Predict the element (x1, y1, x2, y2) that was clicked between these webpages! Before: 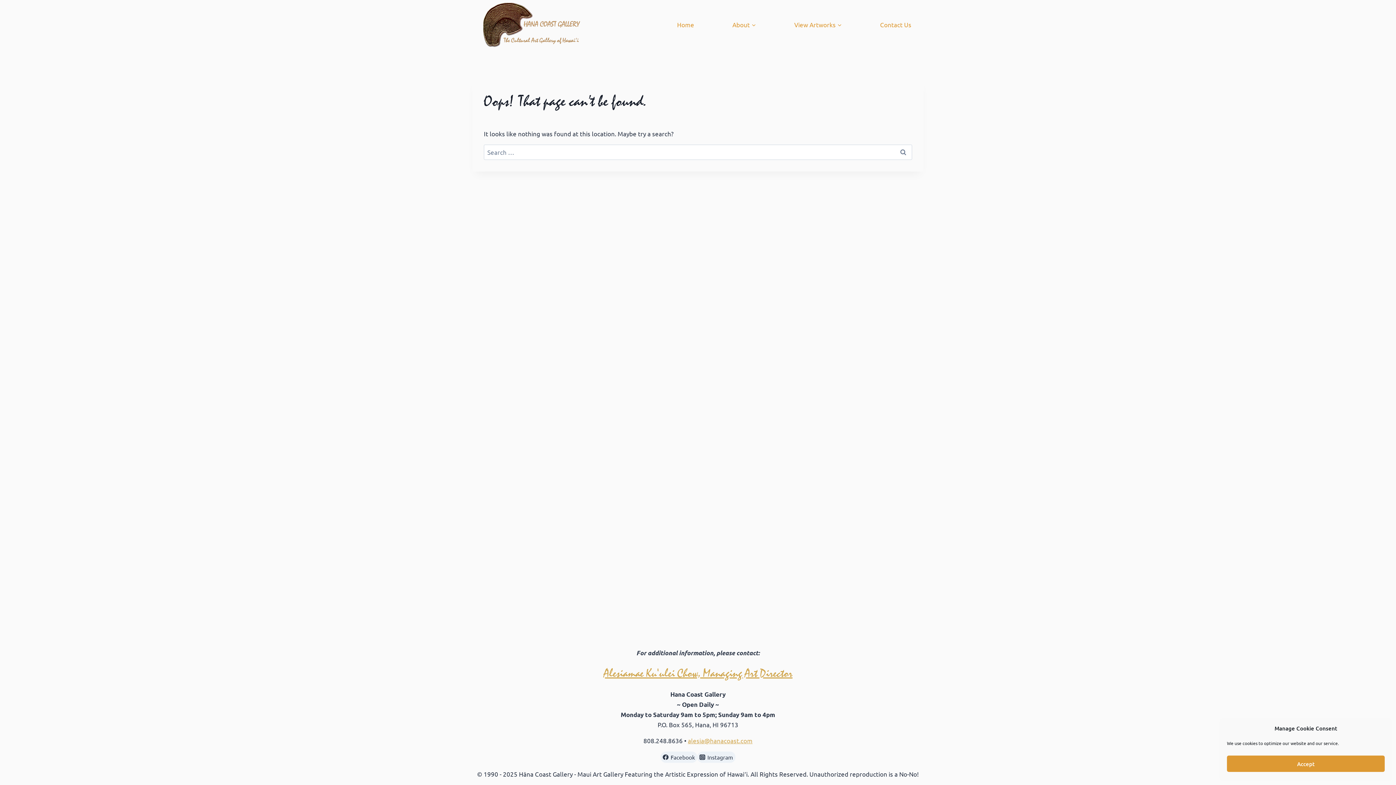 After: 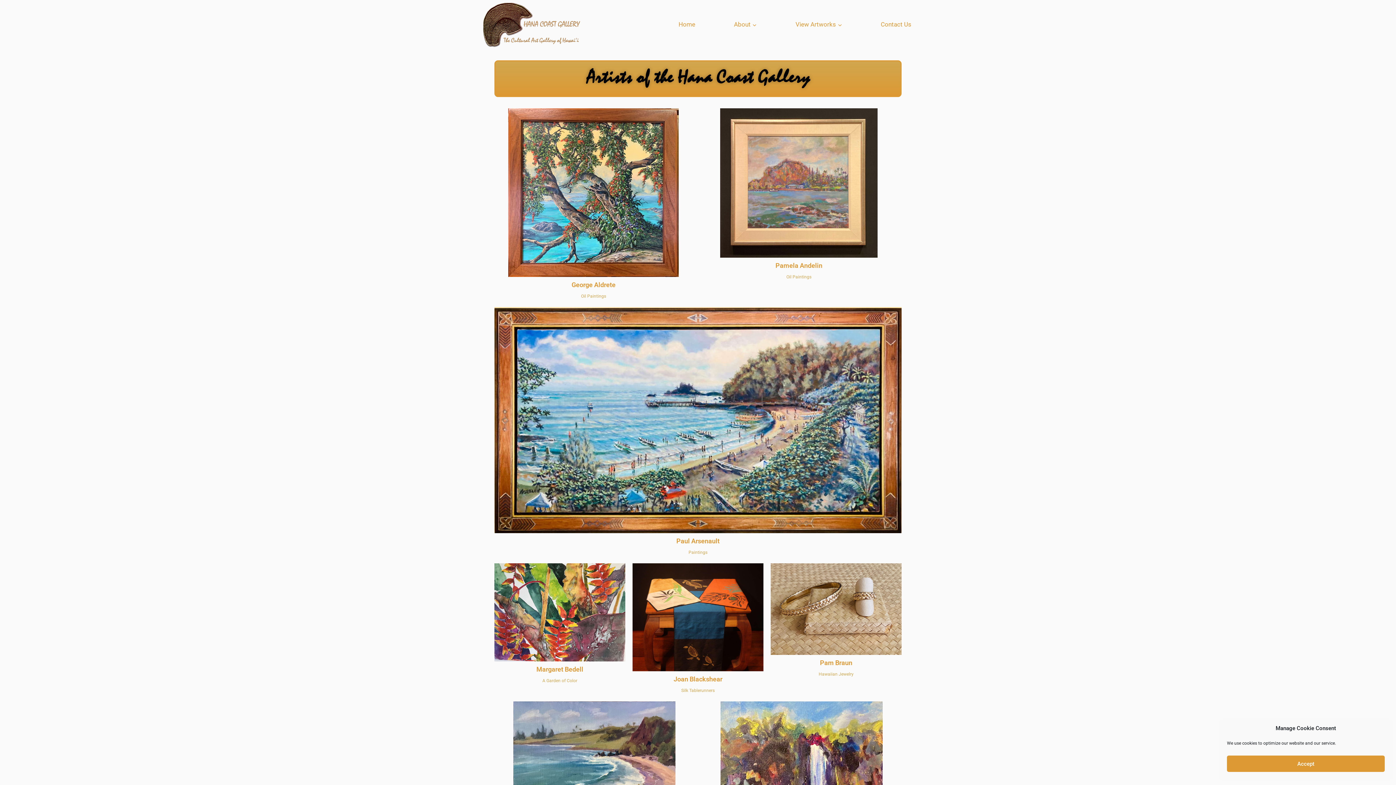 Action: bbox: (790, 19, 845, 29) label: View Artworks